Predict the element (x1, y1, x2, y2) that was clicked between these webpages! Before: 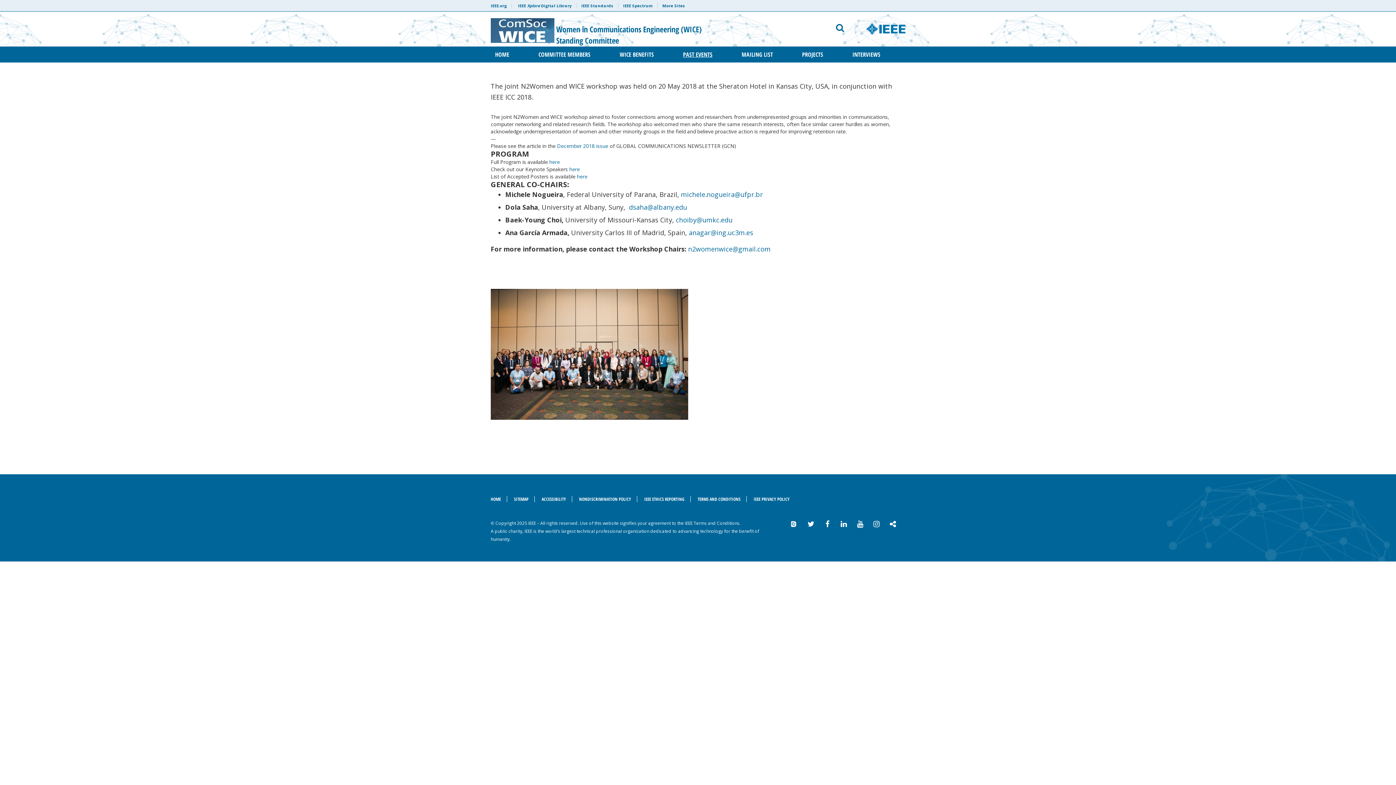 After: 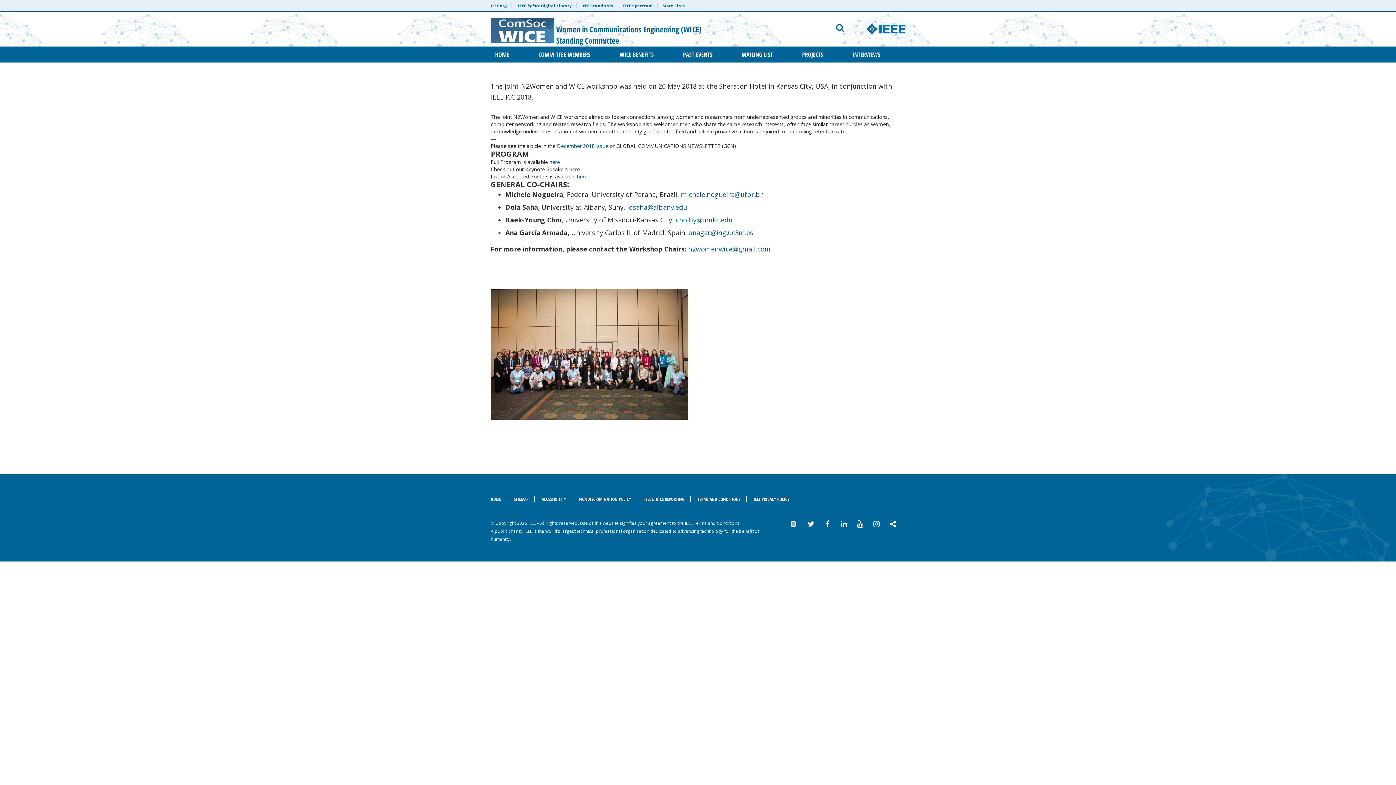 Action: bbox: (618, 2, 657, 8) label: IEEE Spectrum